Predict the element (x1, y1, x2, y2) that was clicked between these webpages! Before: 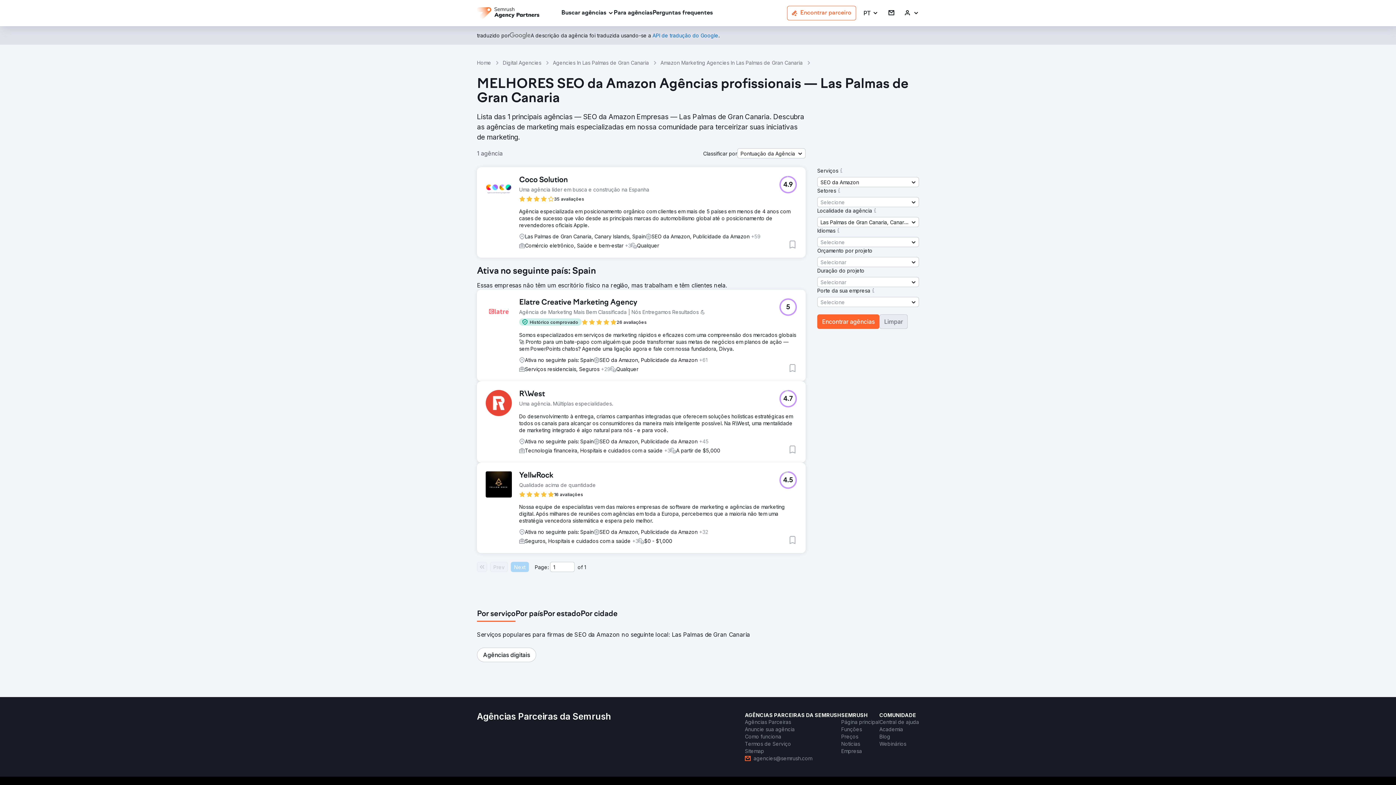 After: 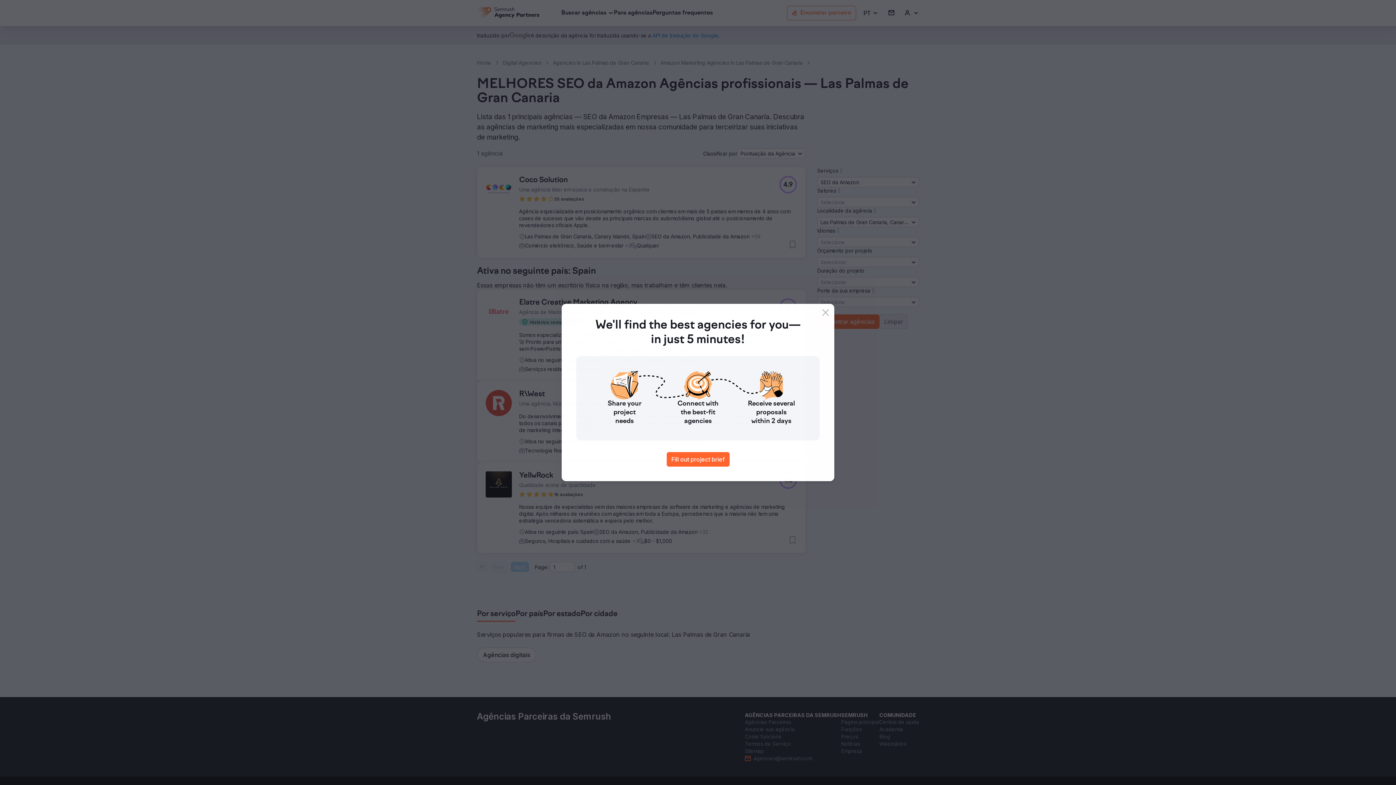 Action: bbox: (779, 390, 797, 407) label: 4.7